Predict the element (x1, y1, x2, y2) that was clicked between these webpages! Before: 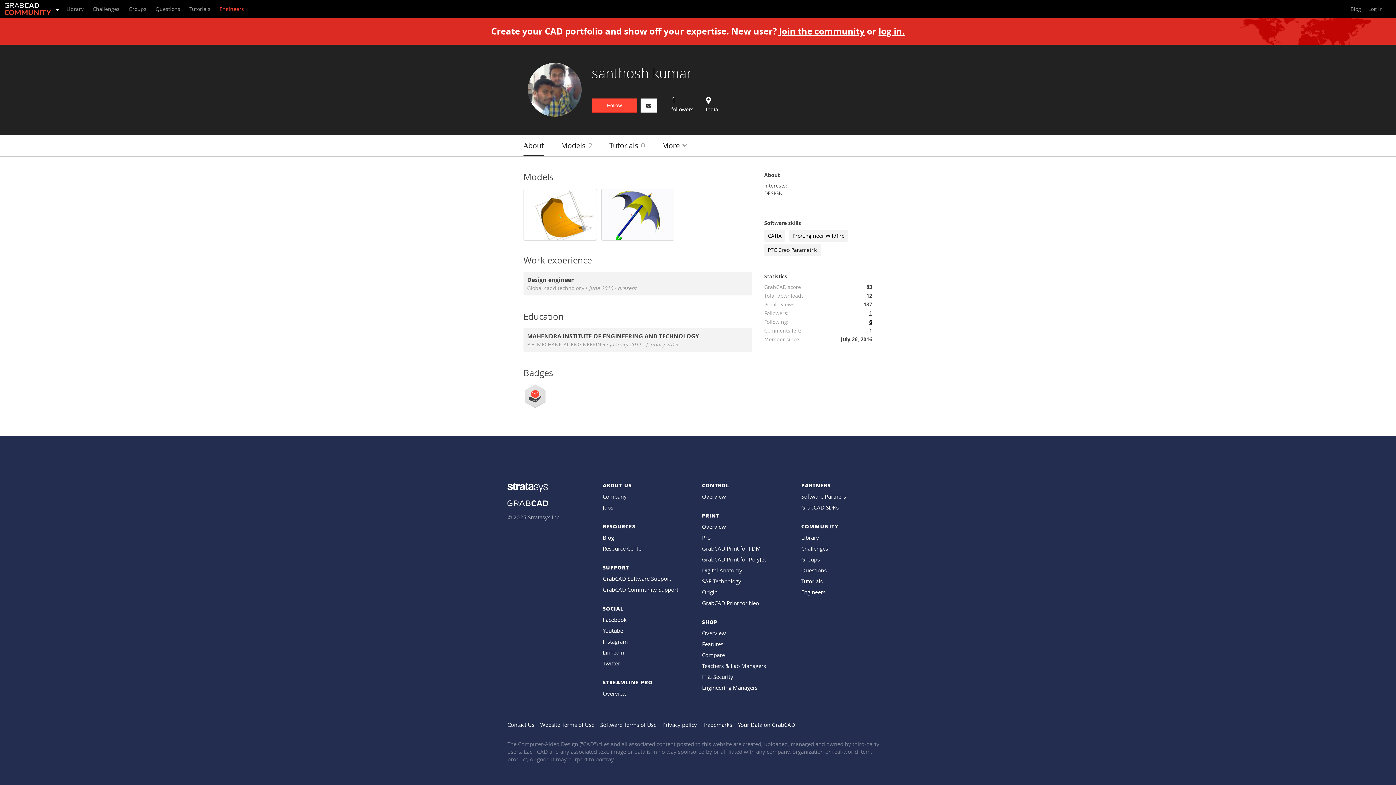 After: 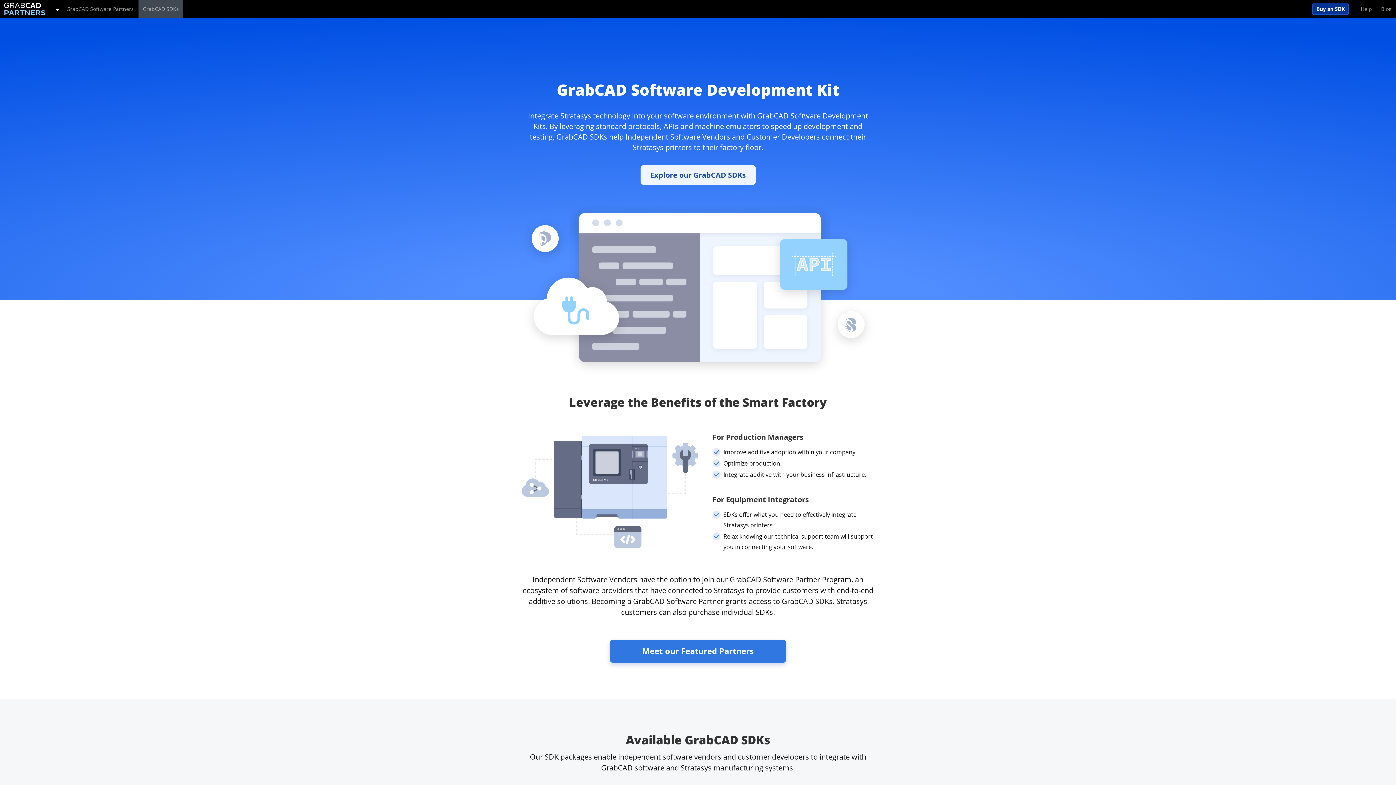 Action: bbox: (801, 504, 838, 511) label: GrabCAD SDKs